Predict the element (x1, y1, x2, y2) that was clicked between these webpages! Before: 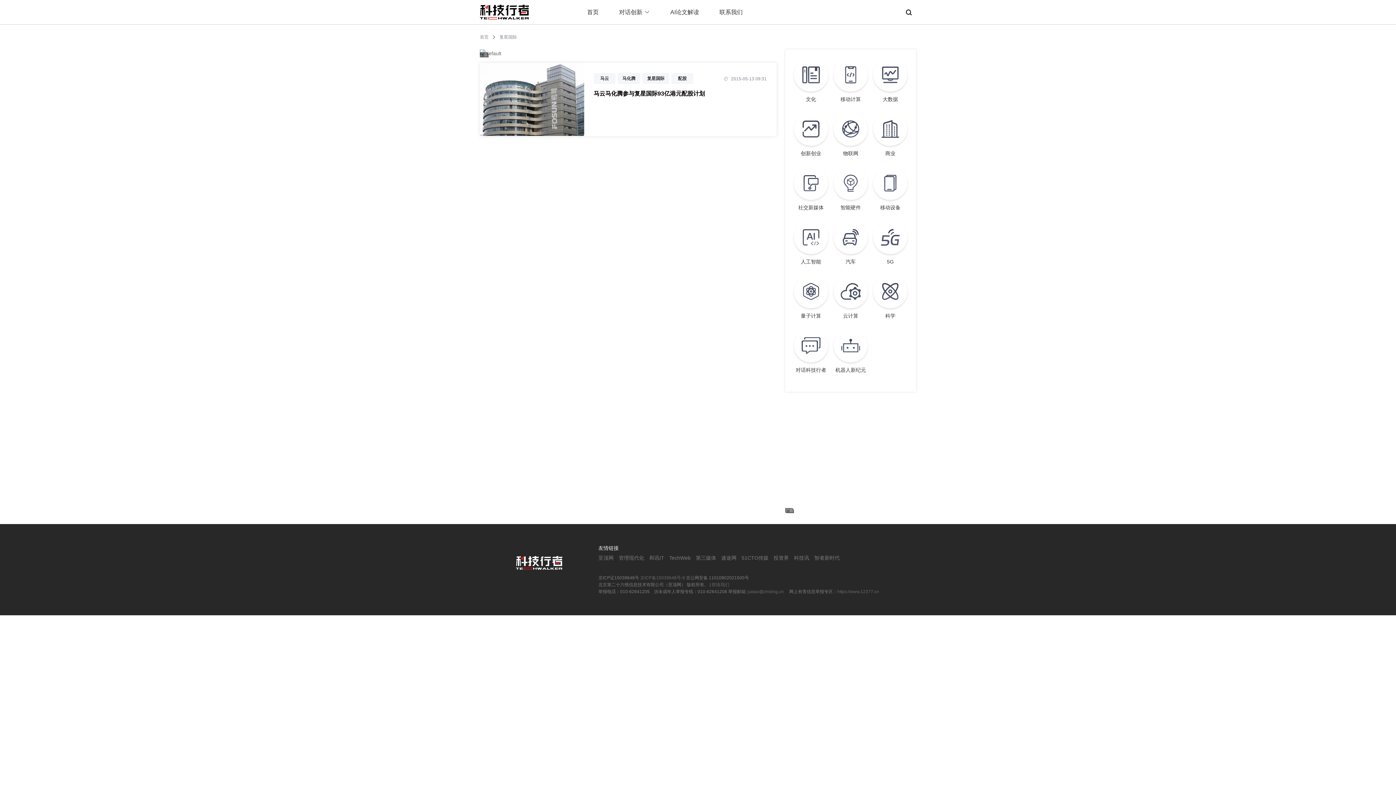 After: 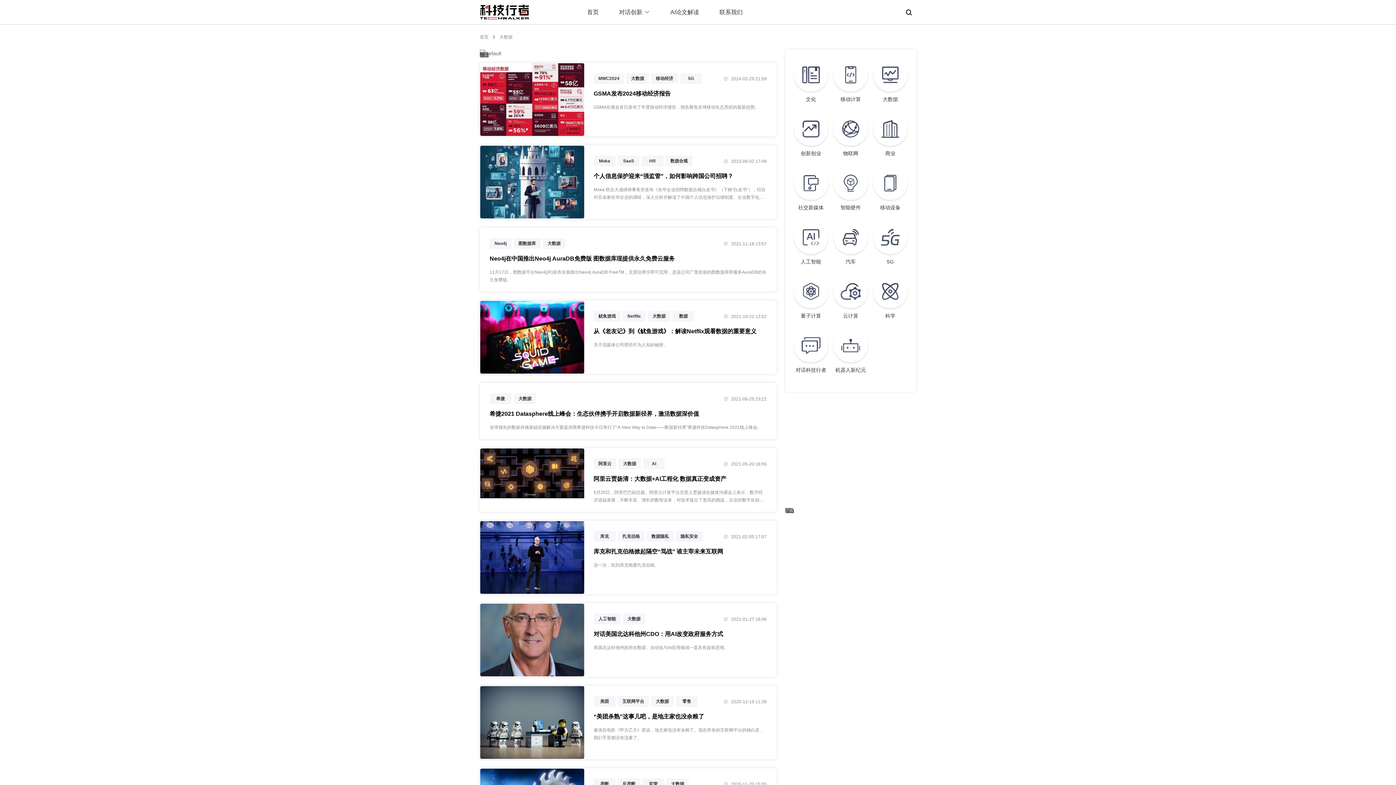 Action: bbox: (873, 58, 907, 103) label: 大数据